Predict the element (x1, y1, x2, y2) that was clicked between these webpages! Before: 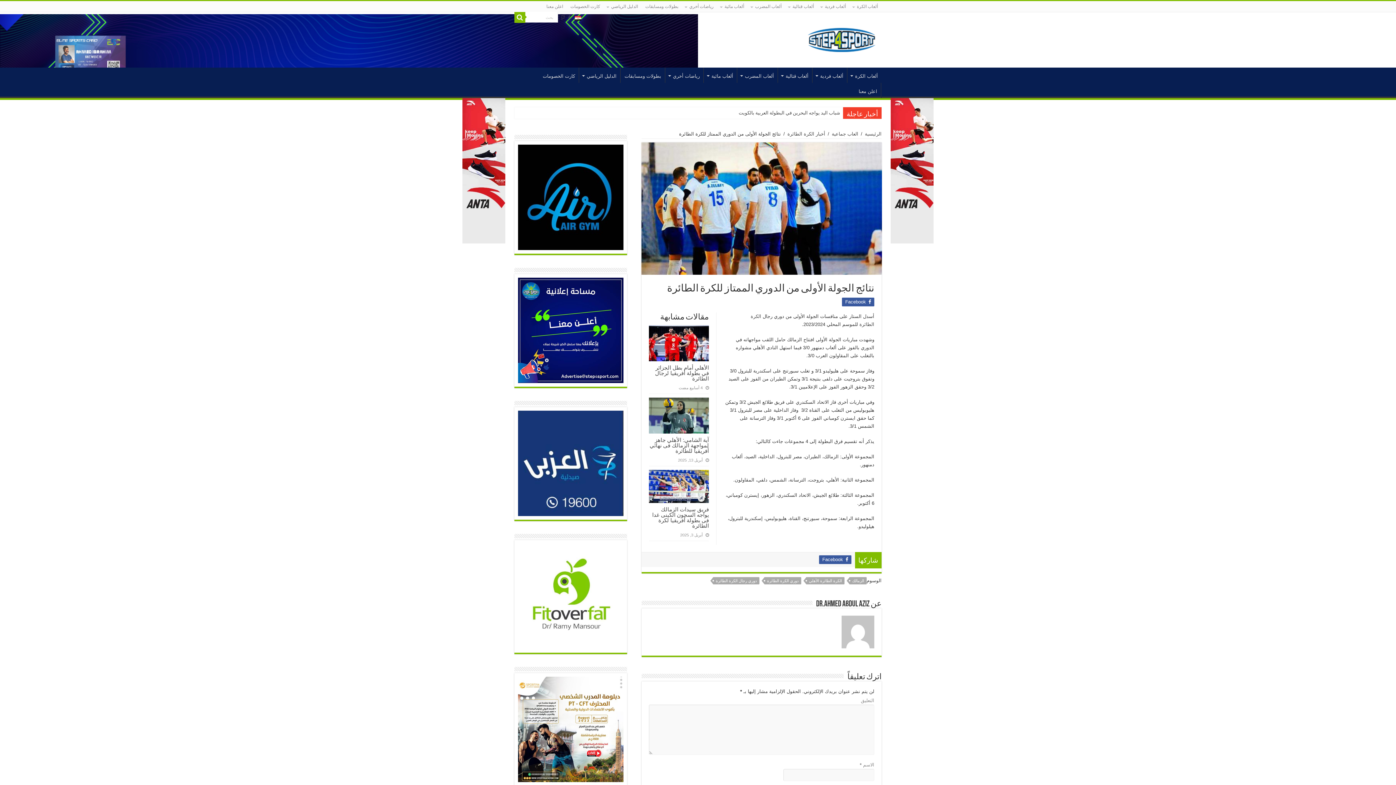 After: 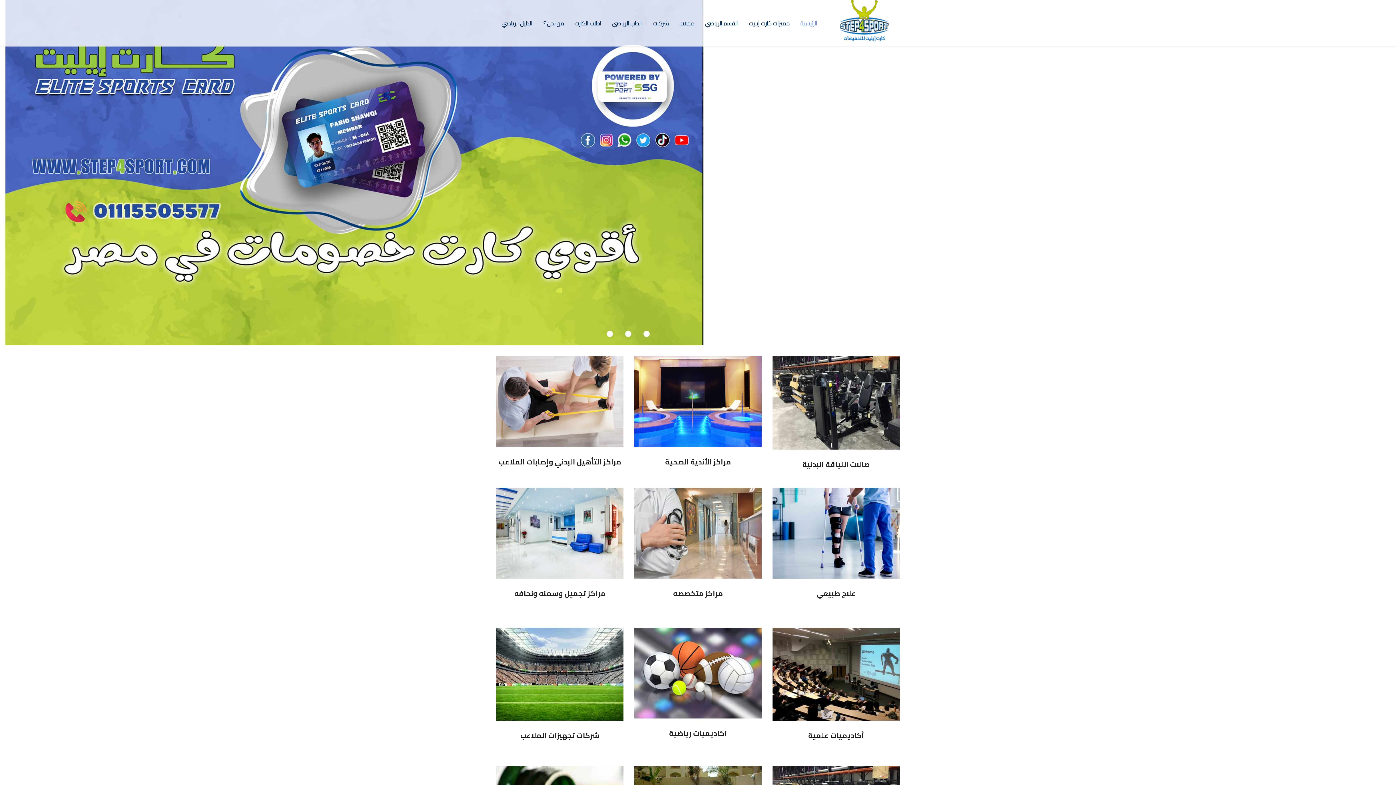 Action: label: كارت الخصومات bbox: (566, 1, 604, 12)